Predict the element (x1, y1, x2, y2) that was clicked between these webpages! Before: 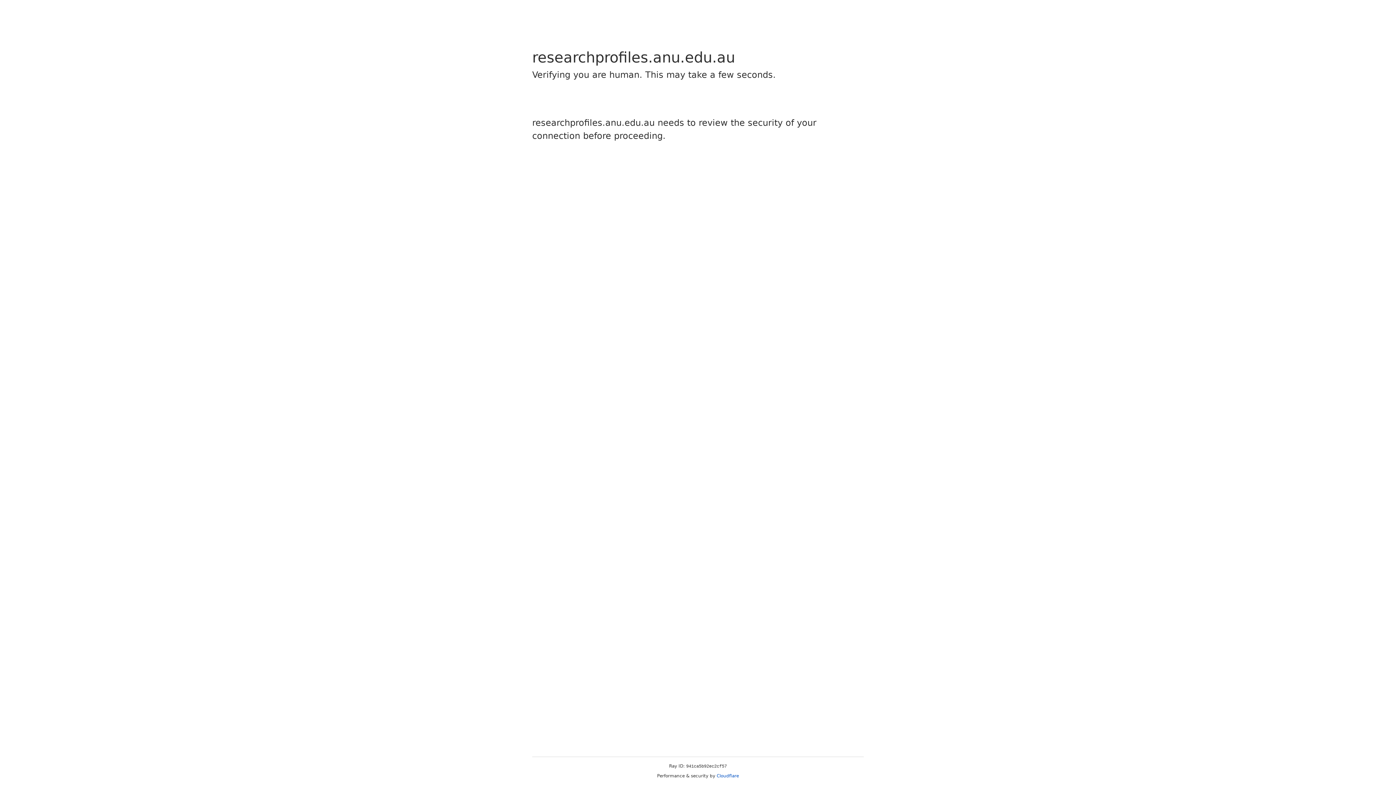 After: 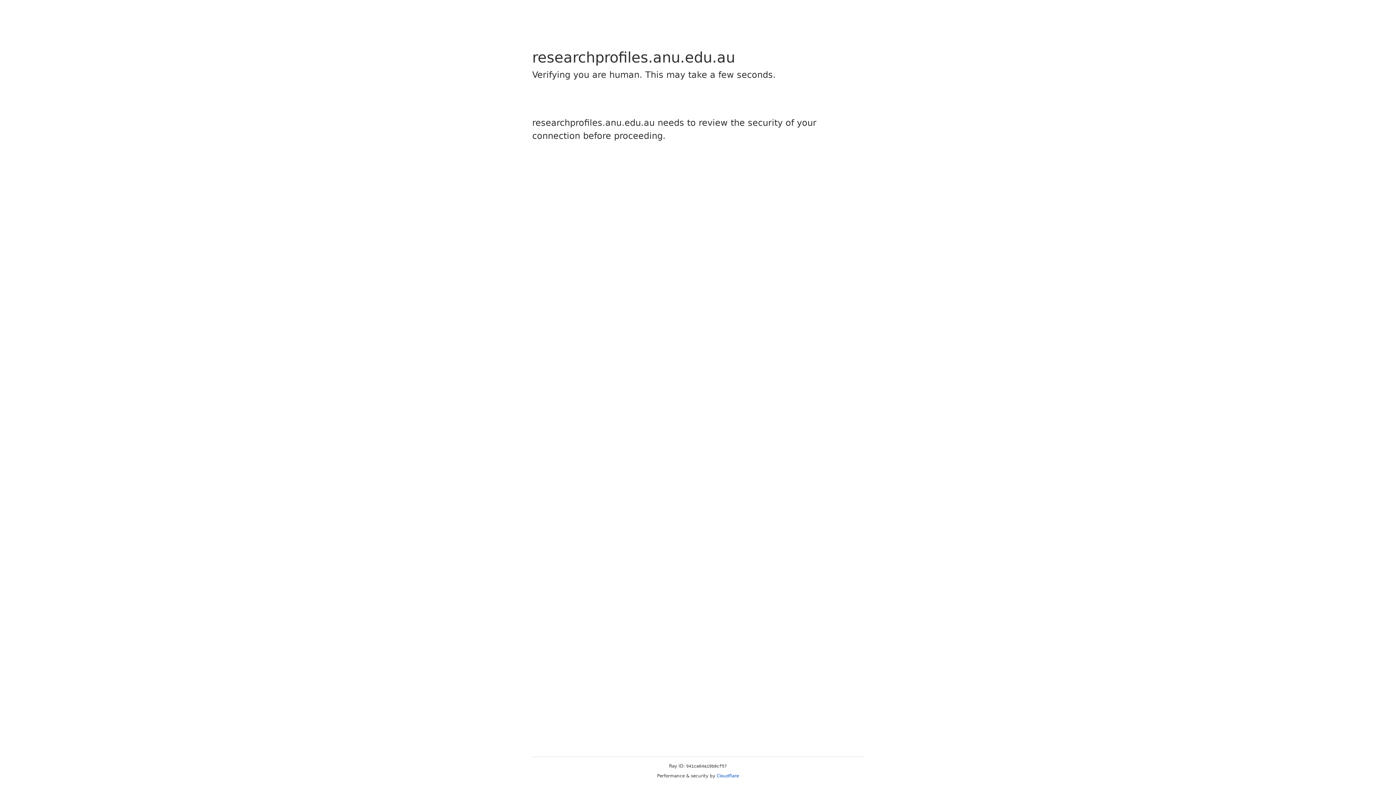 Action: label: Cloudflare bbox: (716, 773, 739, 778)